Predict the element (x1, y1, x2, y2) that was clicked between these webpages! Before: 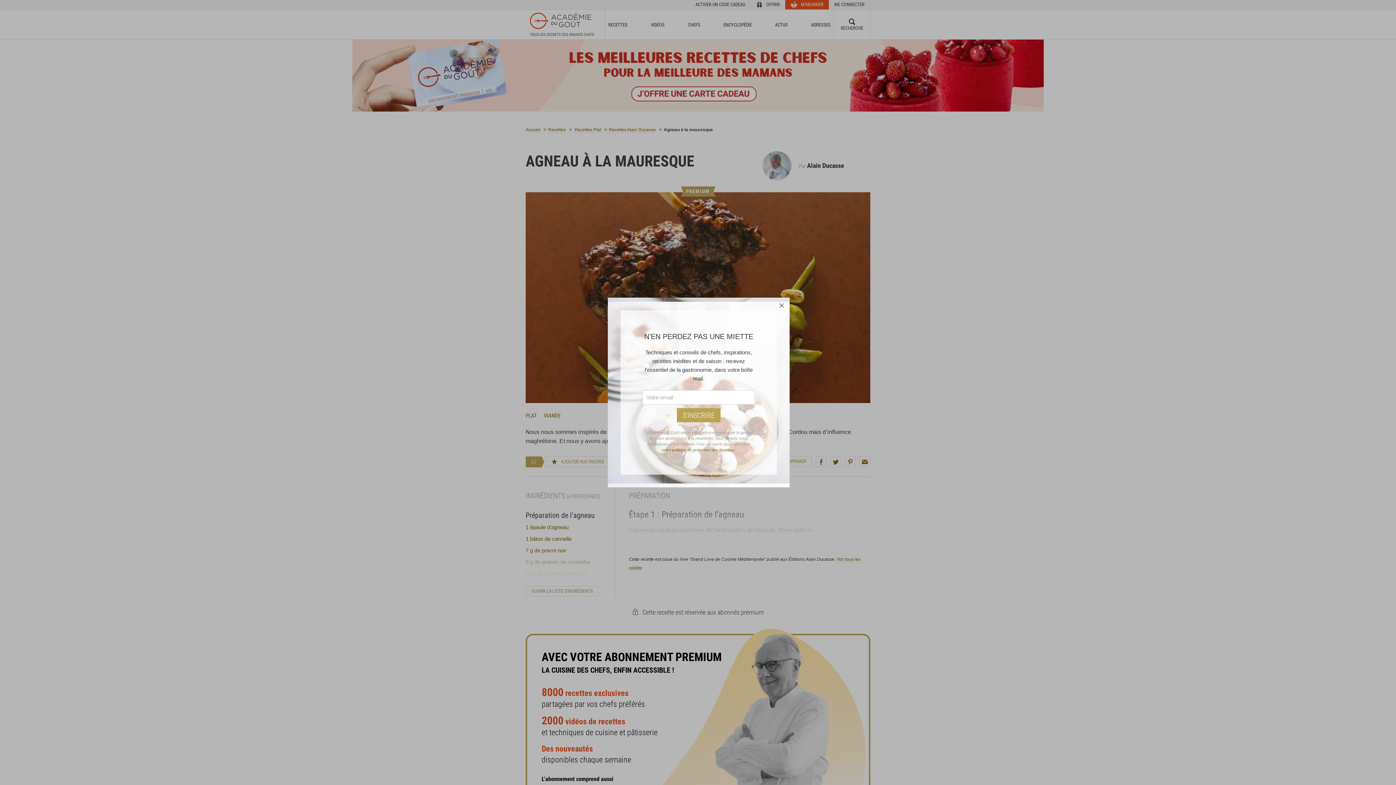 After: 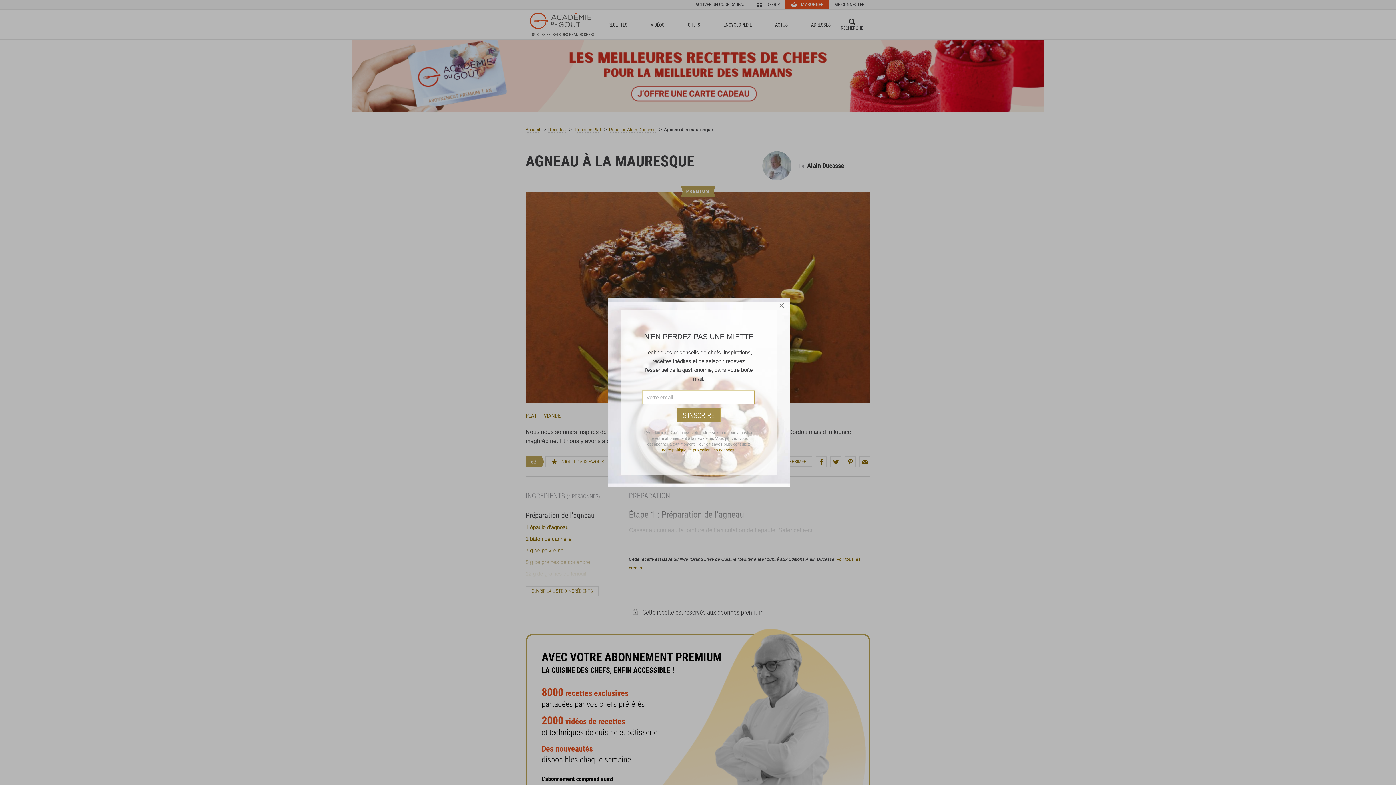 Action: bbox: (677, 408, 720, 422) label: S'INSCRIRE